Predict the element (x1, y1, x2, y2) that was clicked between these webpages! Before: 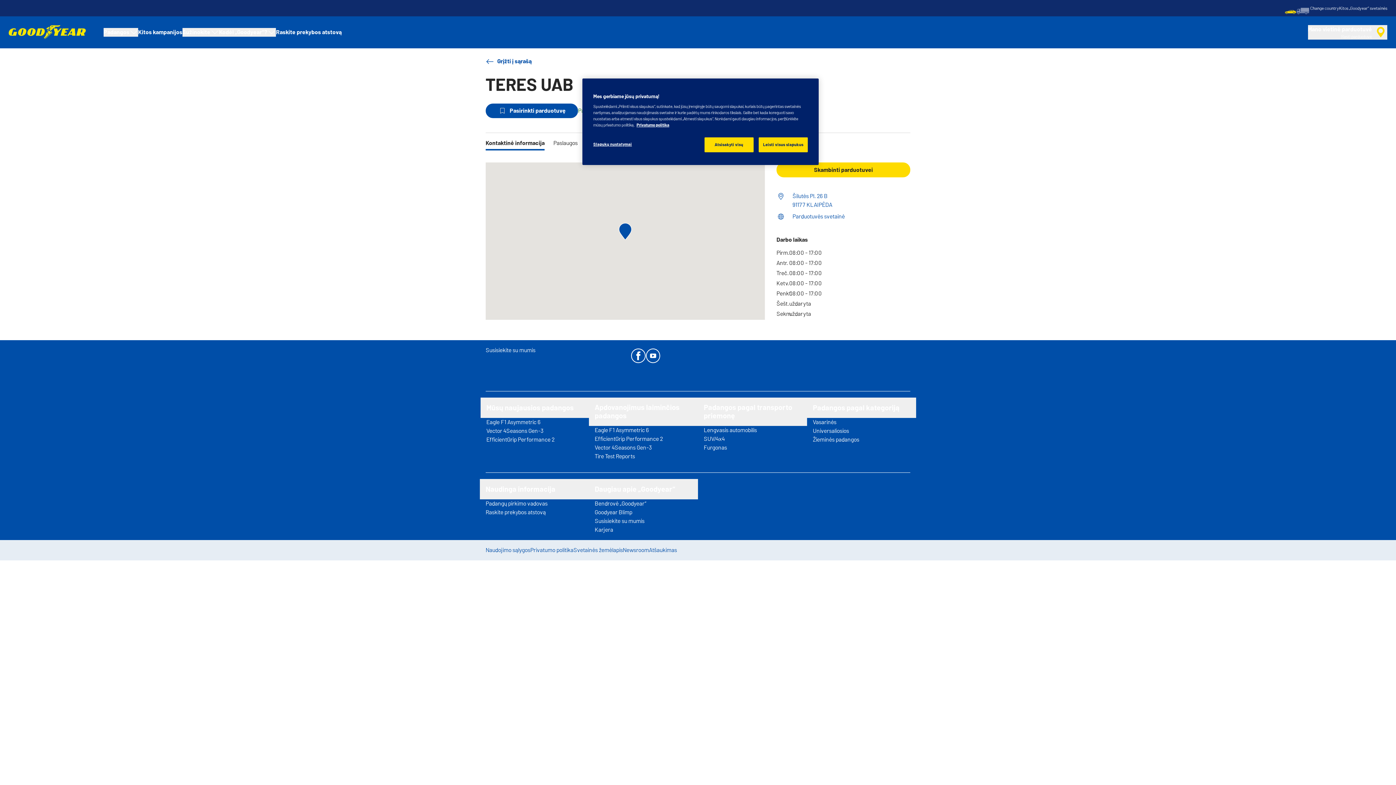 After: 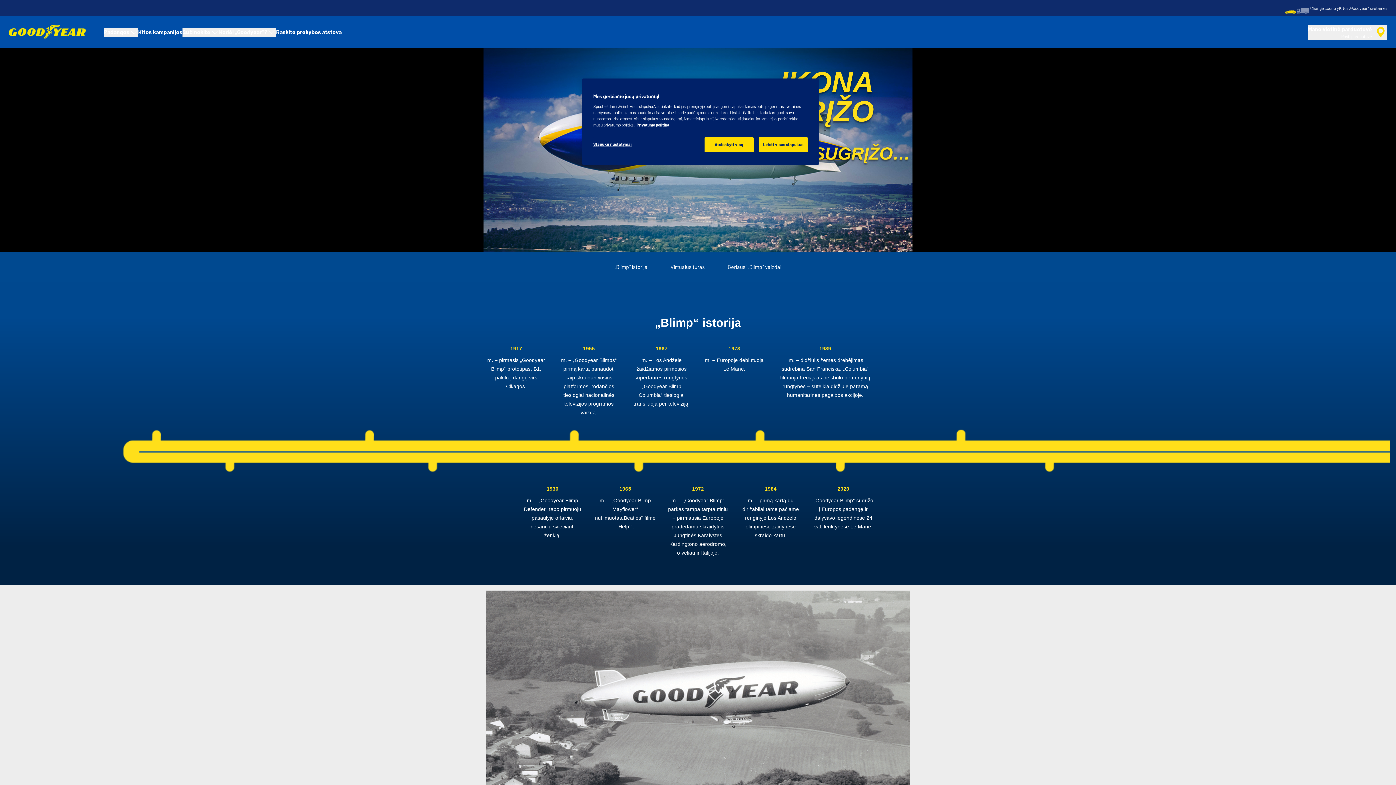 Action: label: Goodyear Blimp bbox: (594, 508, 692, 517)